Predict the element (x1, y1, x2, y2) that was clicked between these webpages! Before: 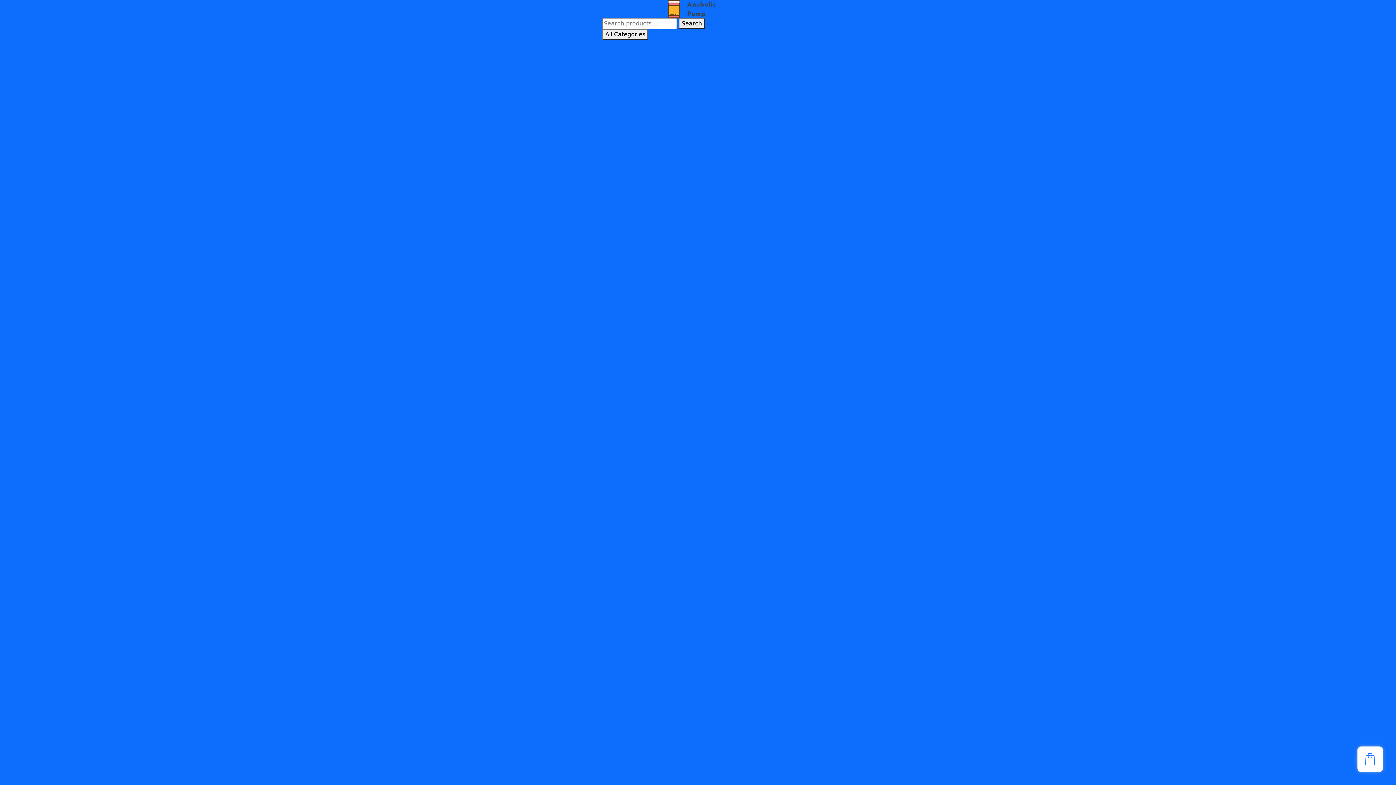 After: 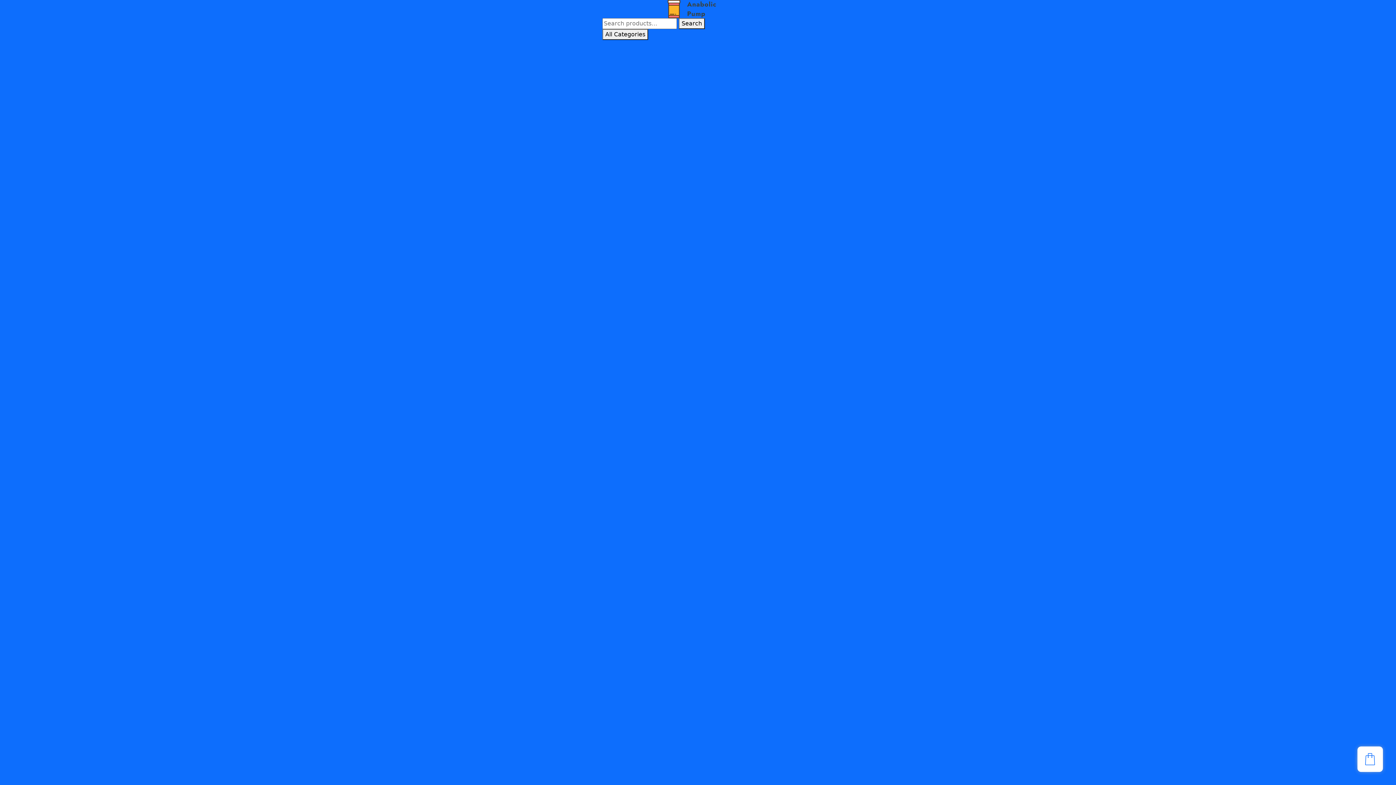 Action: bbox: (602, 144, 692, 154) label: 6-Keto-Progesterone